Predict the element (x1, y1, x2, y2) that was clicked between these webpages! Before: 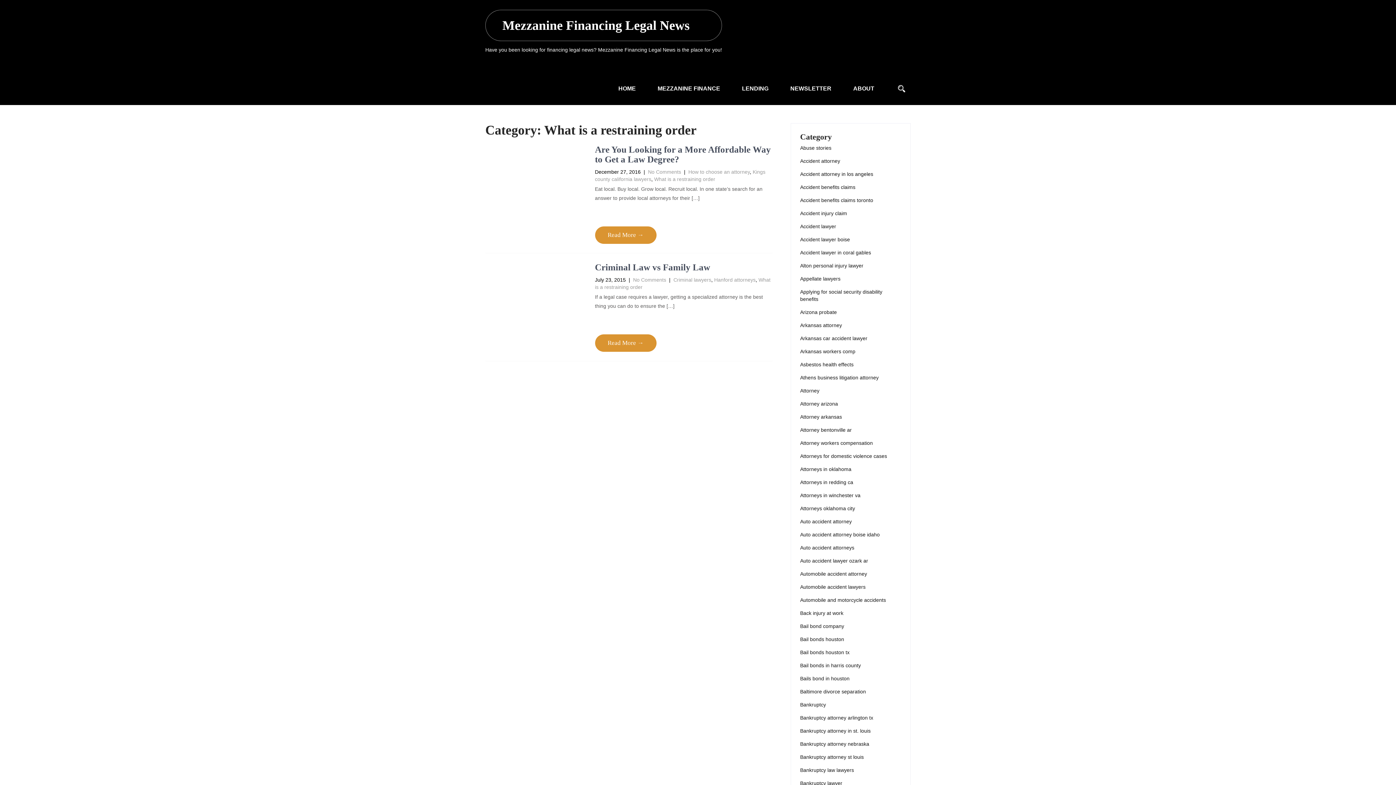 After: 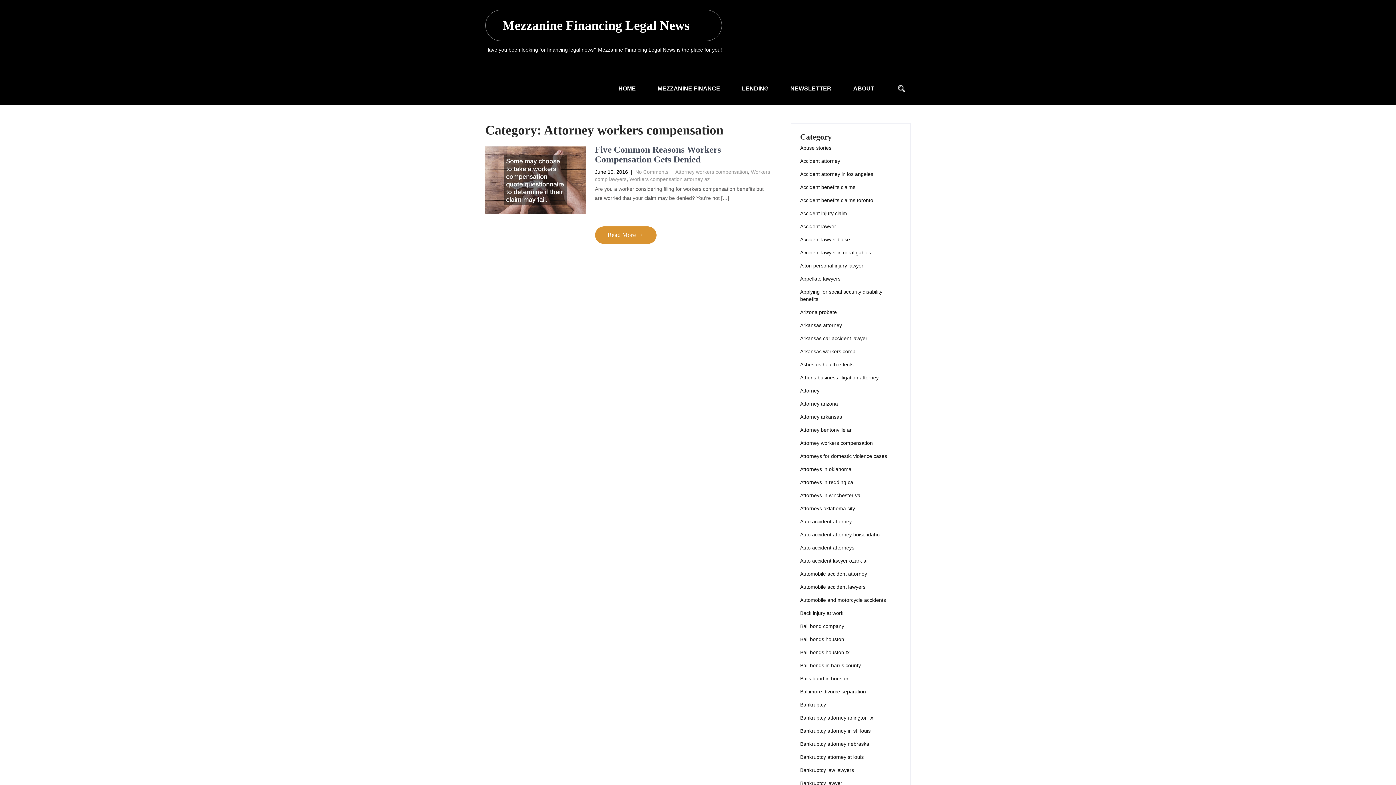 Action: label: Attorney workers compensation bbox: (800, 439, 873, 446)